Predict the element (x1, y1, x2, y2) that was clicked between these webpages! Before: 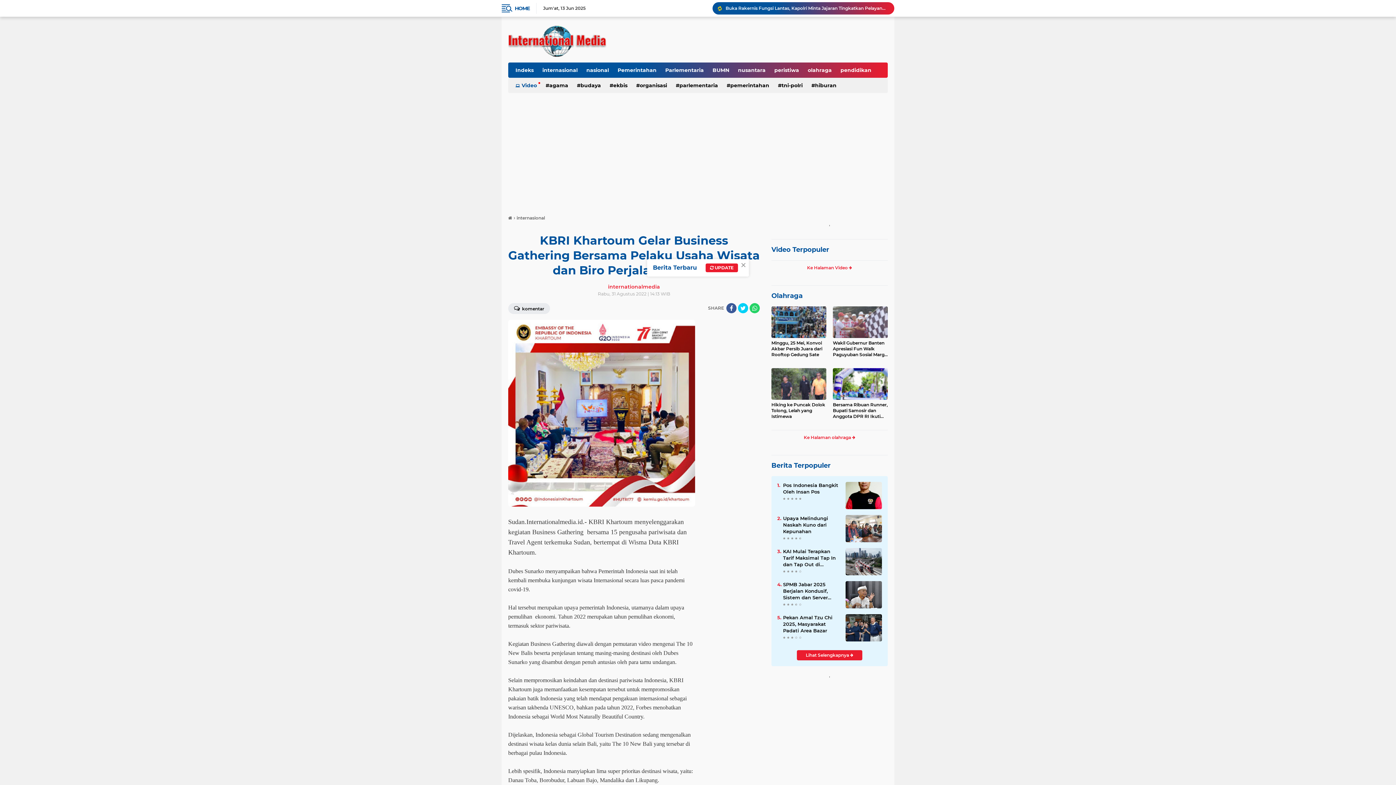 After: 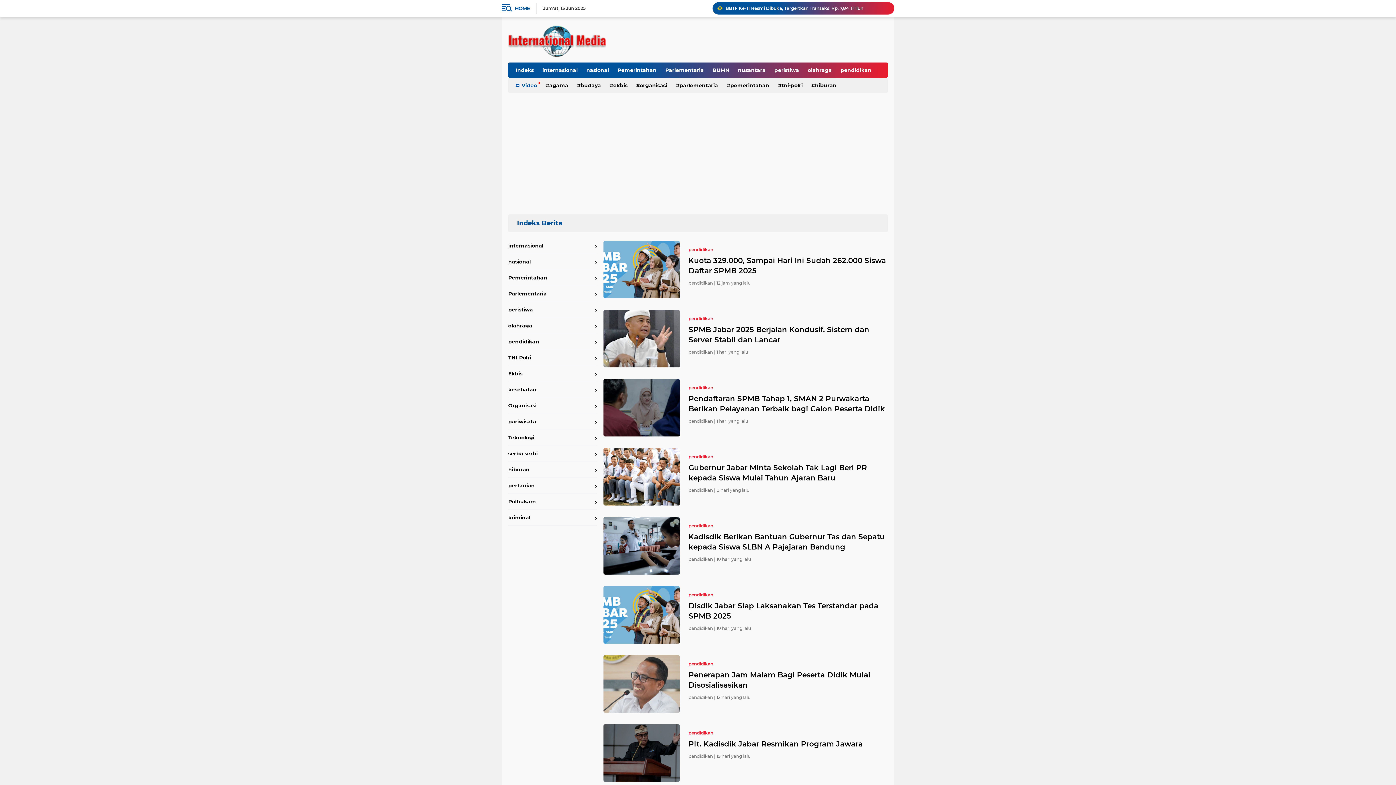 Action: bbox: (837, 62, 875, 77) label: pendidikan